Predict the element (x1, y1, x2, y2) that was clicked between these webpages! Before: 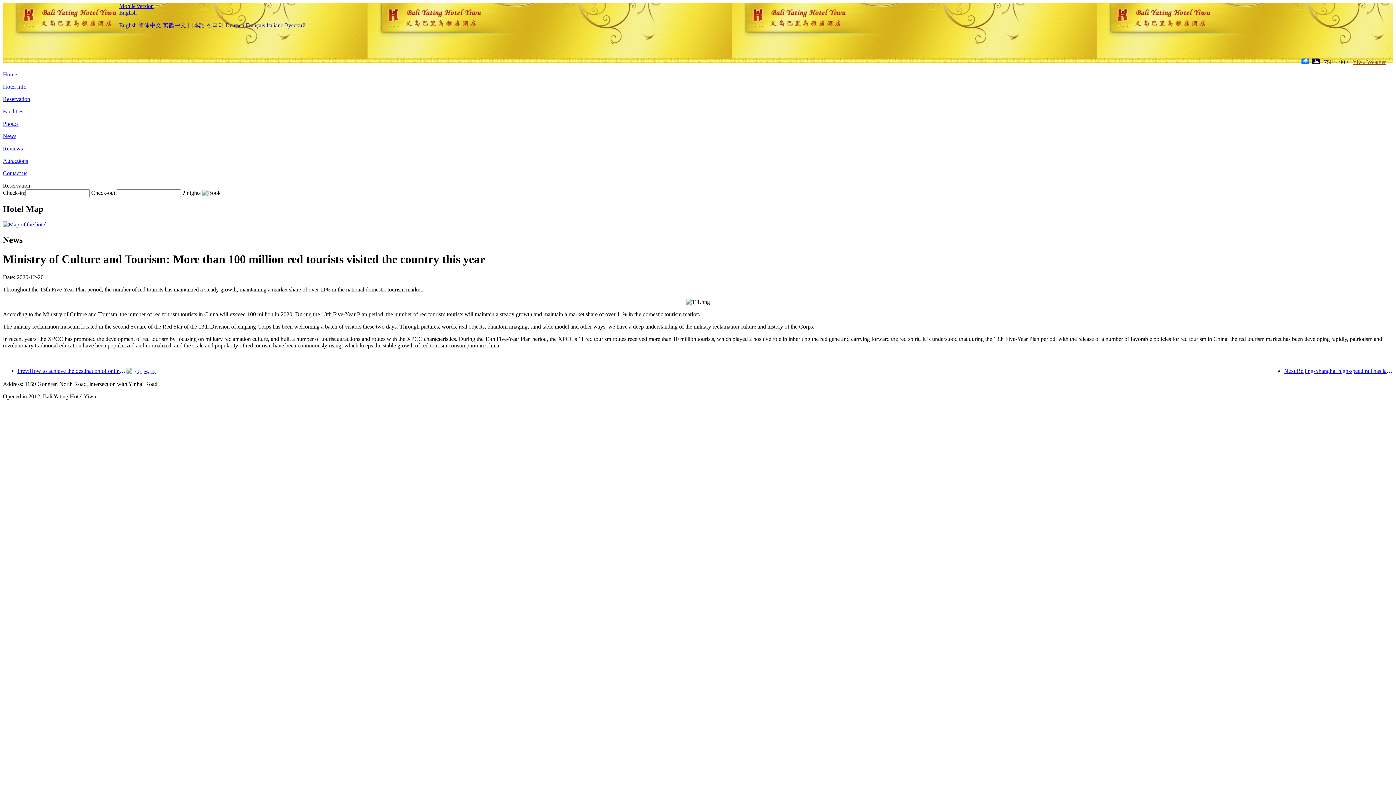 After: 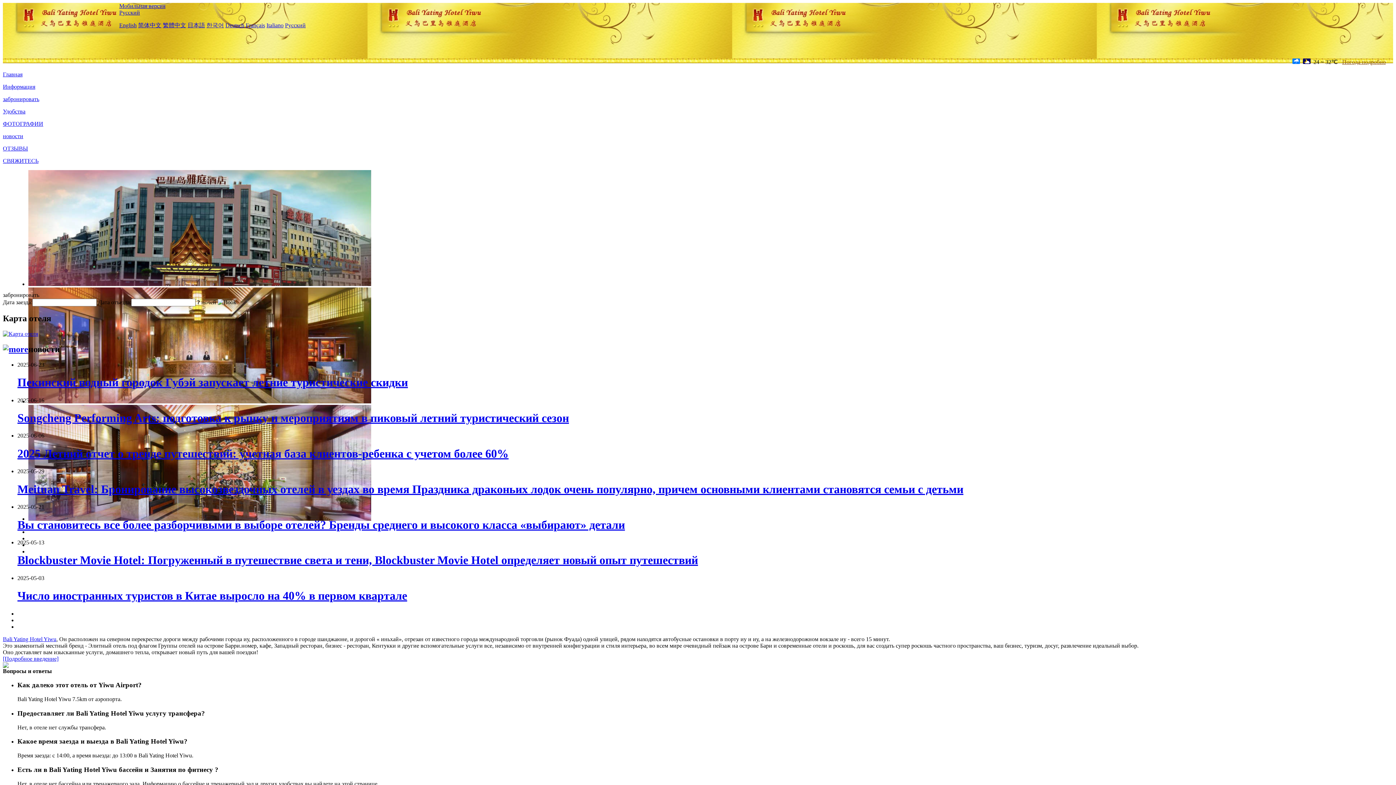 Action: label: Русский bbox: (285, 22, 305, 28)